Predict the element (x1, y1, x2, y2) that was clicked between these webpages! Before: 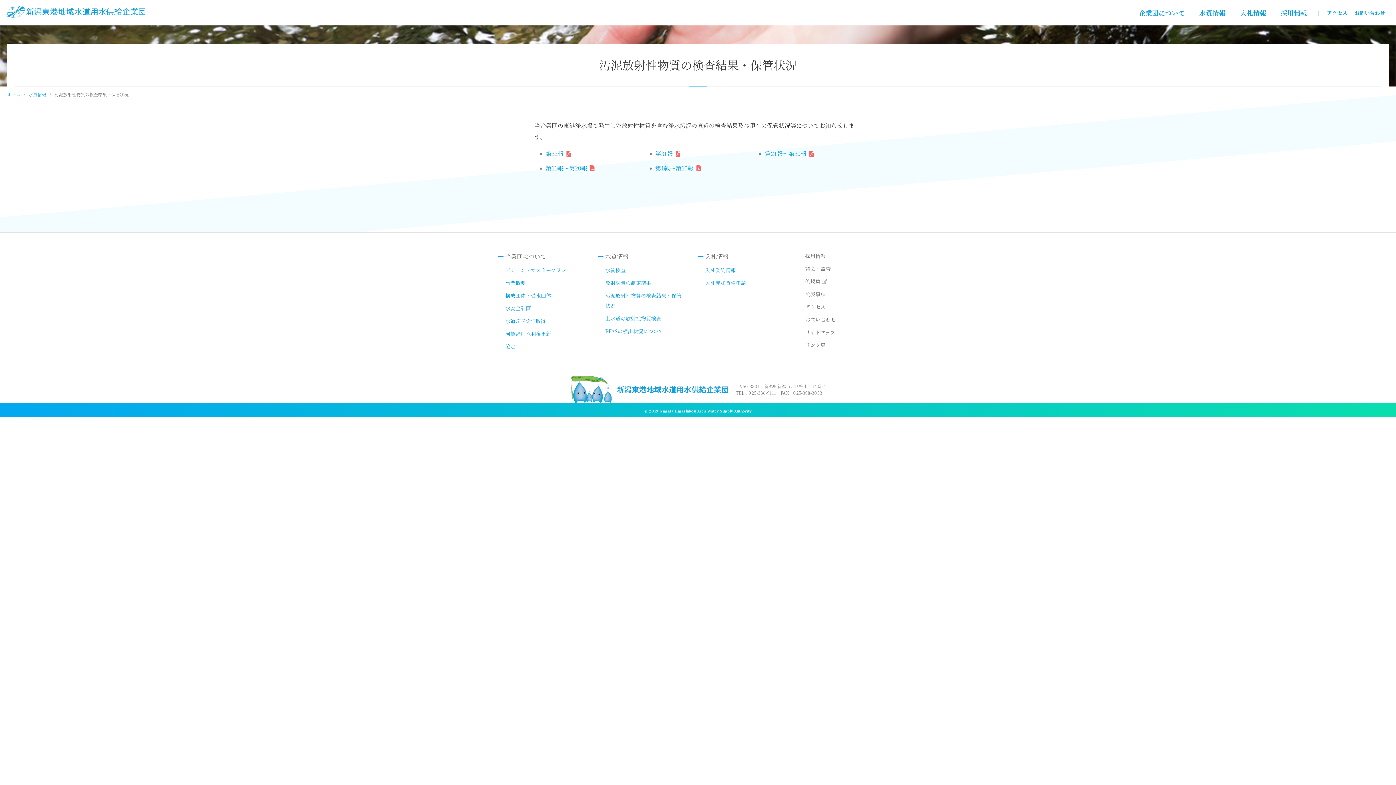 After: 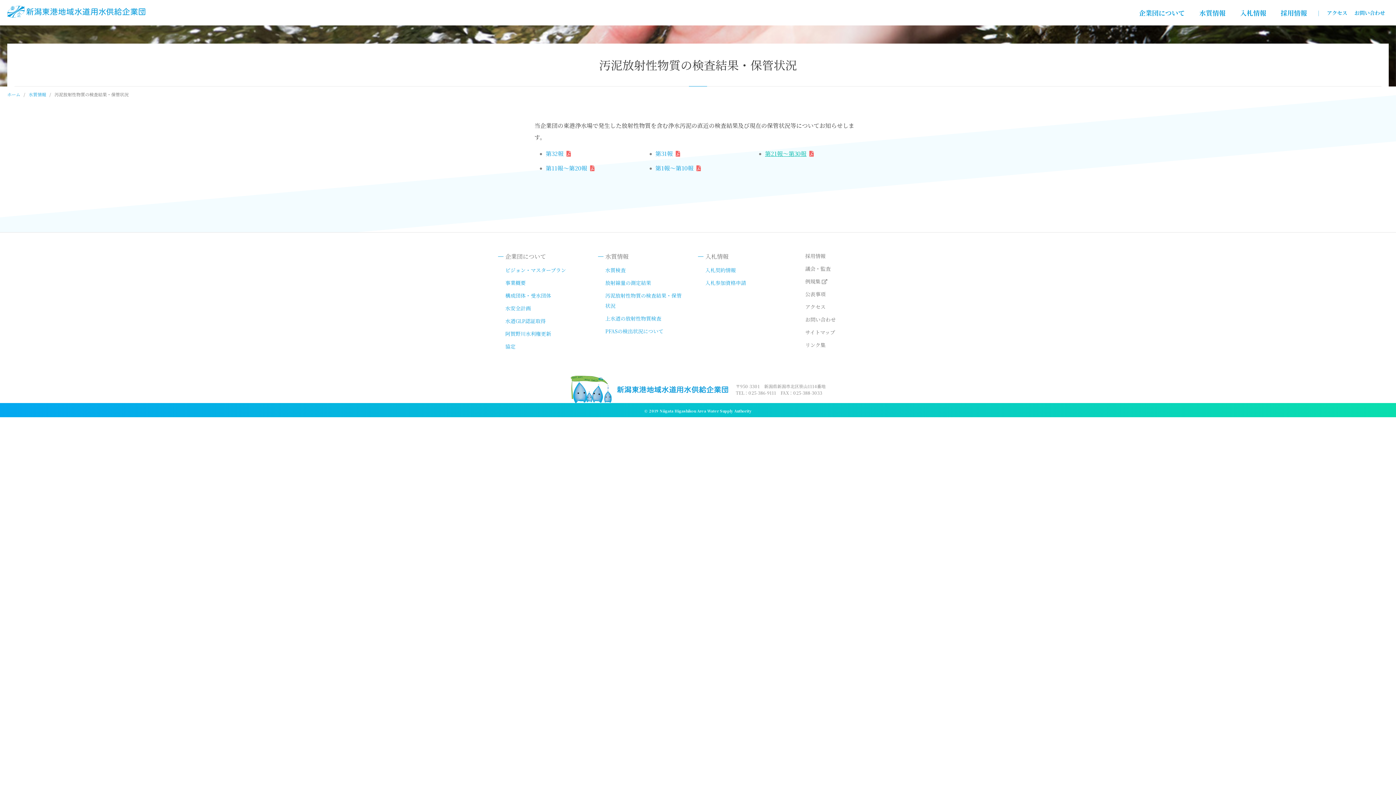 Action: bbox: (765, 149, 816, 157) label: 第21報～第30報